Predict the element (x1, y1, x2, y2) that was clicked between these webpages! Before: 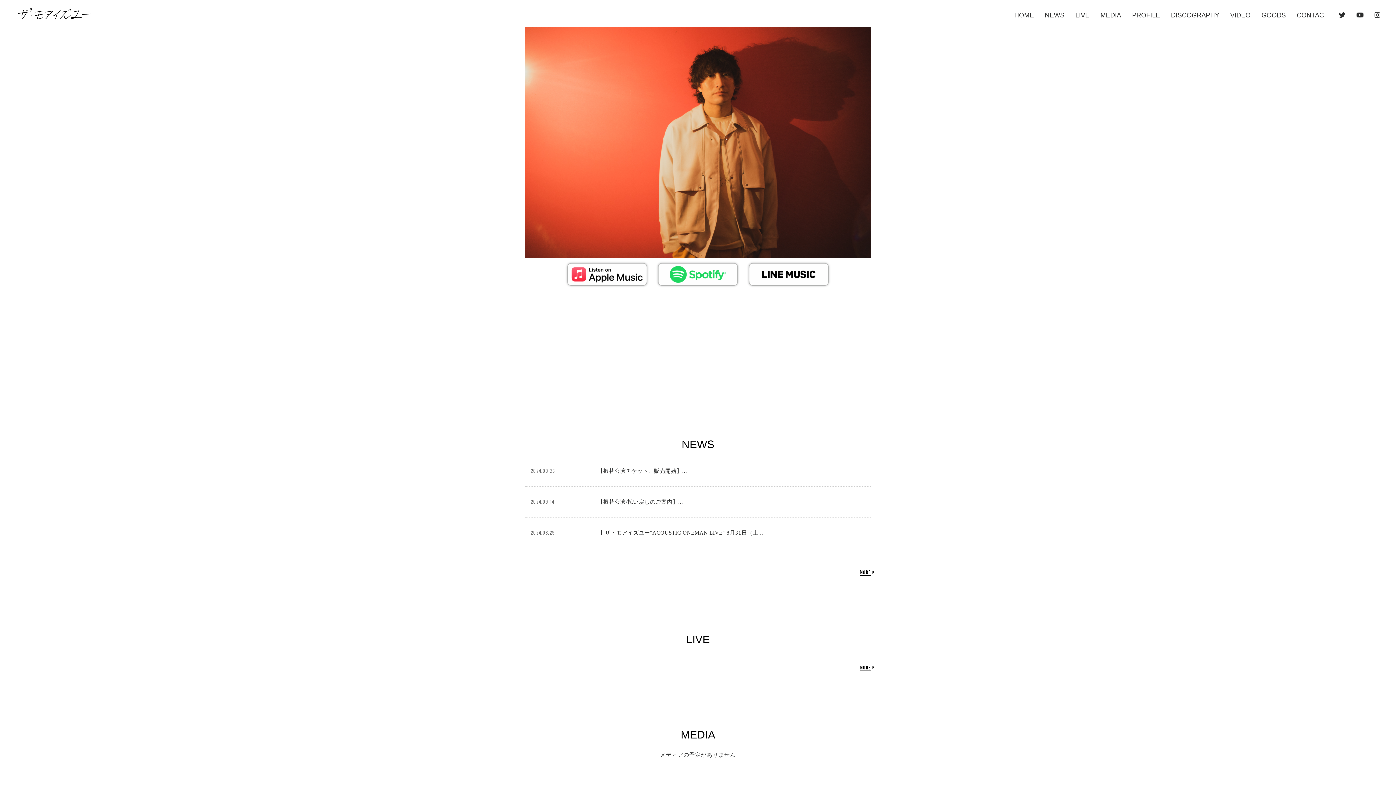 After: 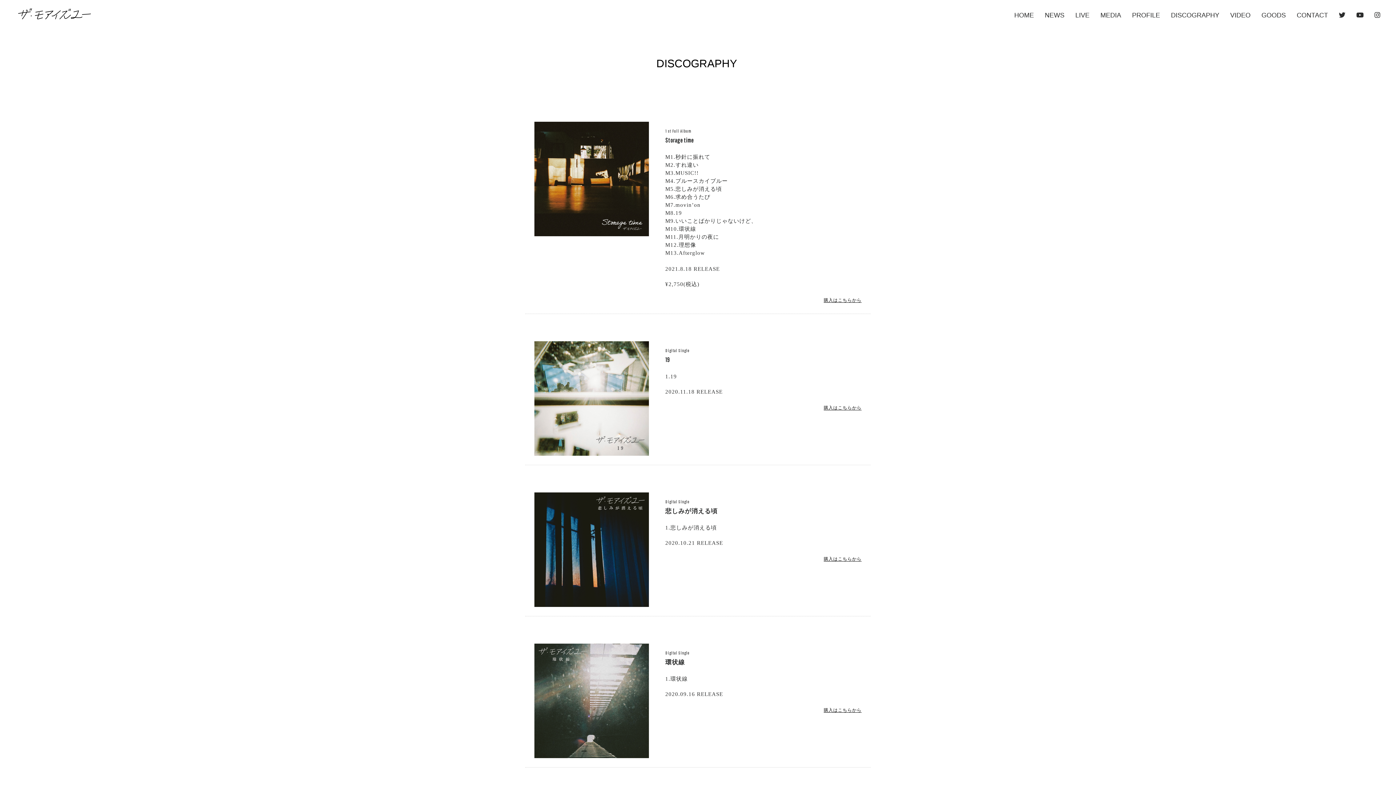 Action: bbox: (1171, 11, 1219, 18) label: DISCOGRAPHY